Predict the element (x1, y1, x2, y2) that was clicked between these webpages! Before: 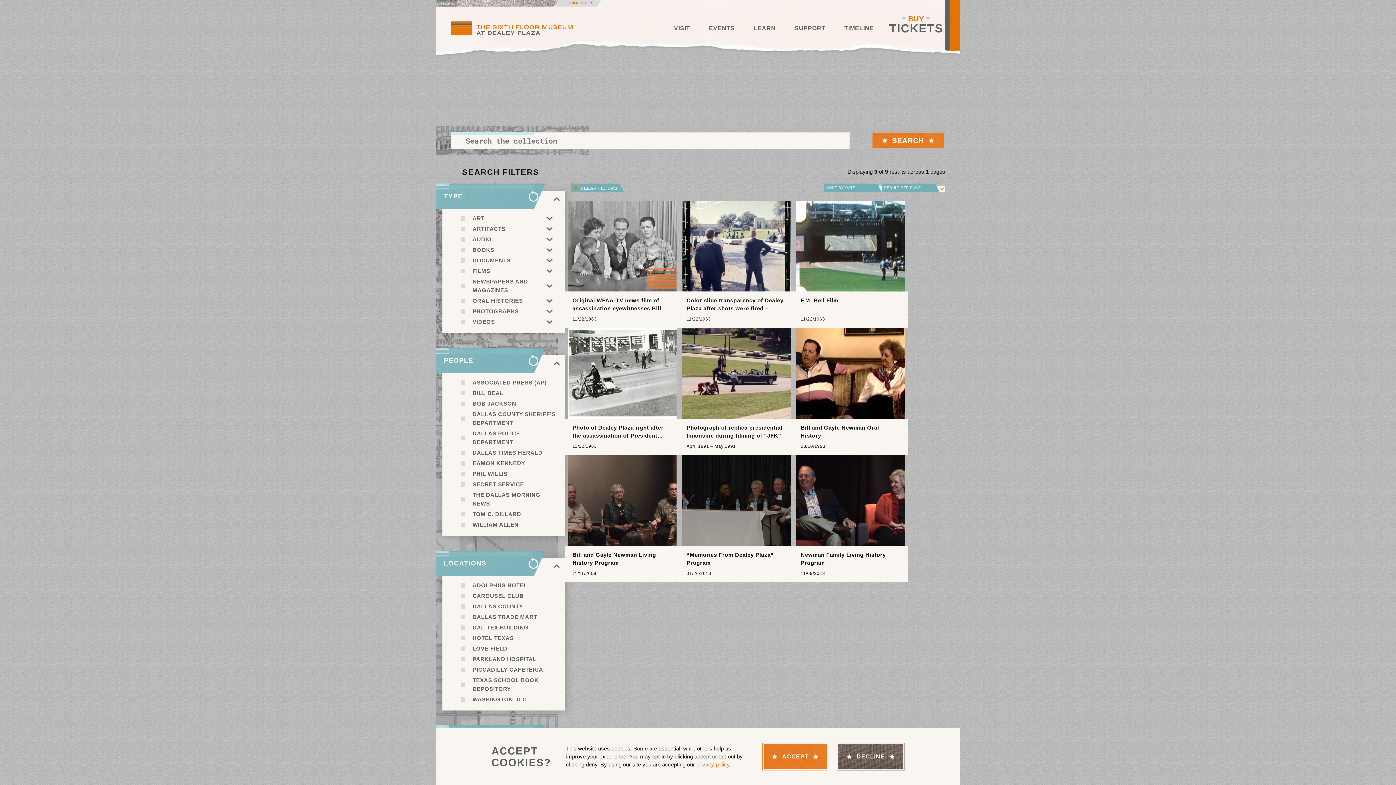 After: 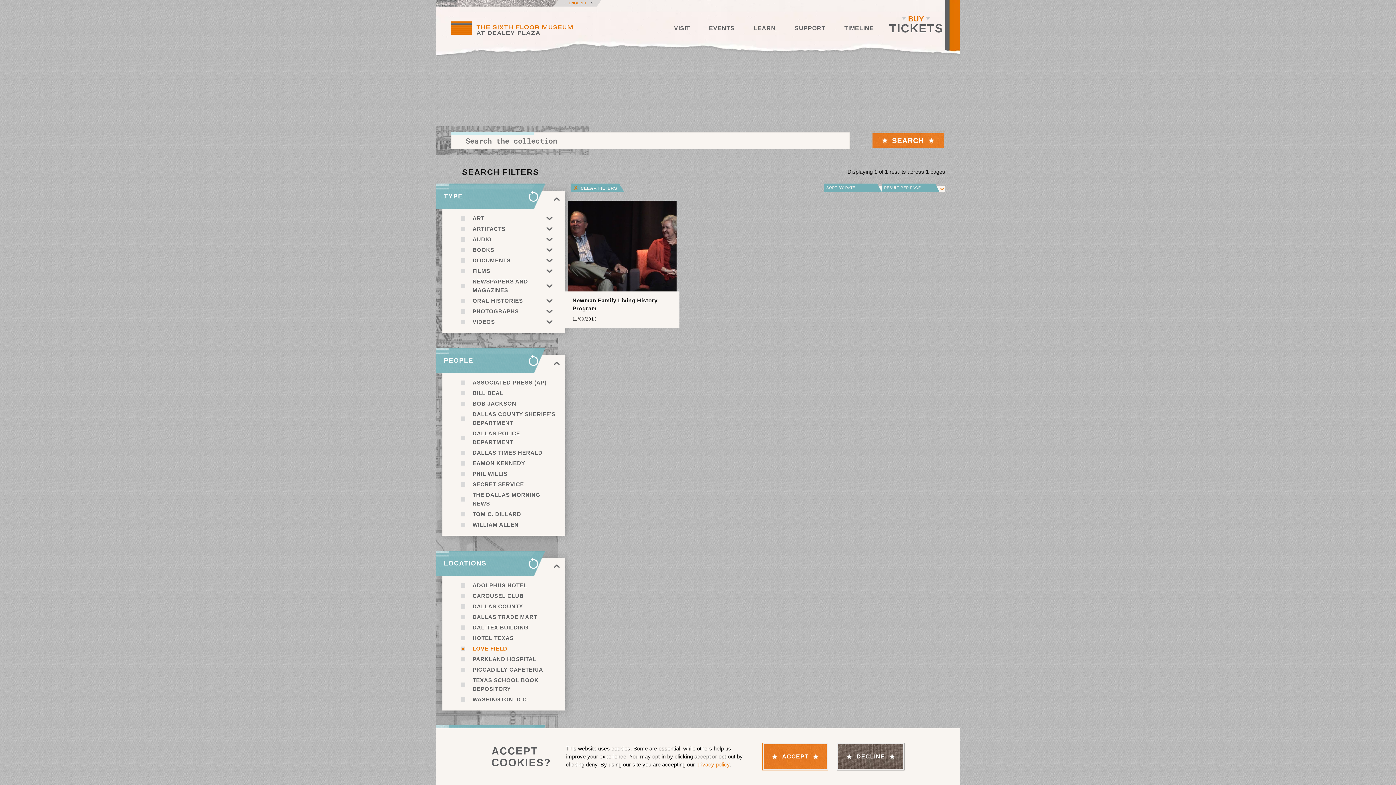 Action: bbox: (461, 644, 507, 653) label: LOVE FIELD